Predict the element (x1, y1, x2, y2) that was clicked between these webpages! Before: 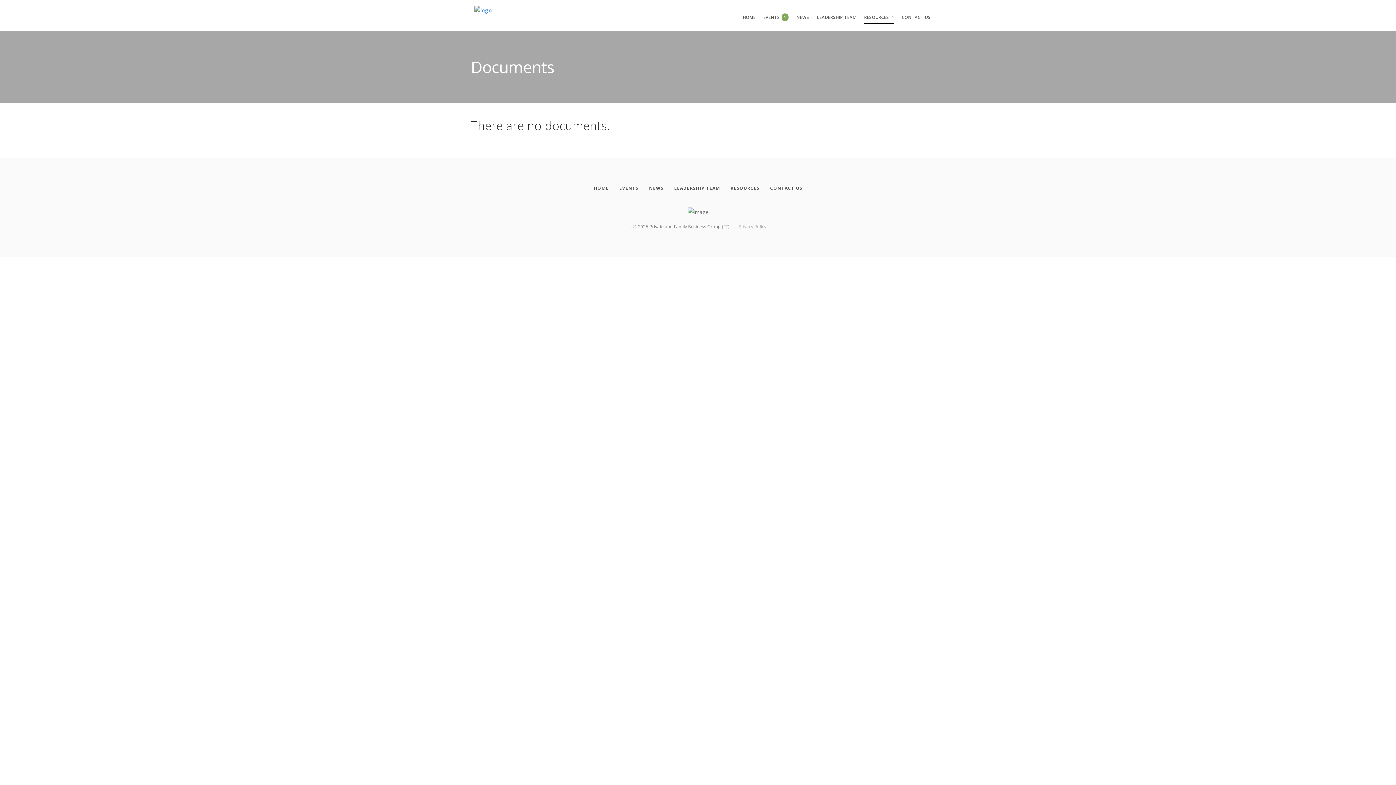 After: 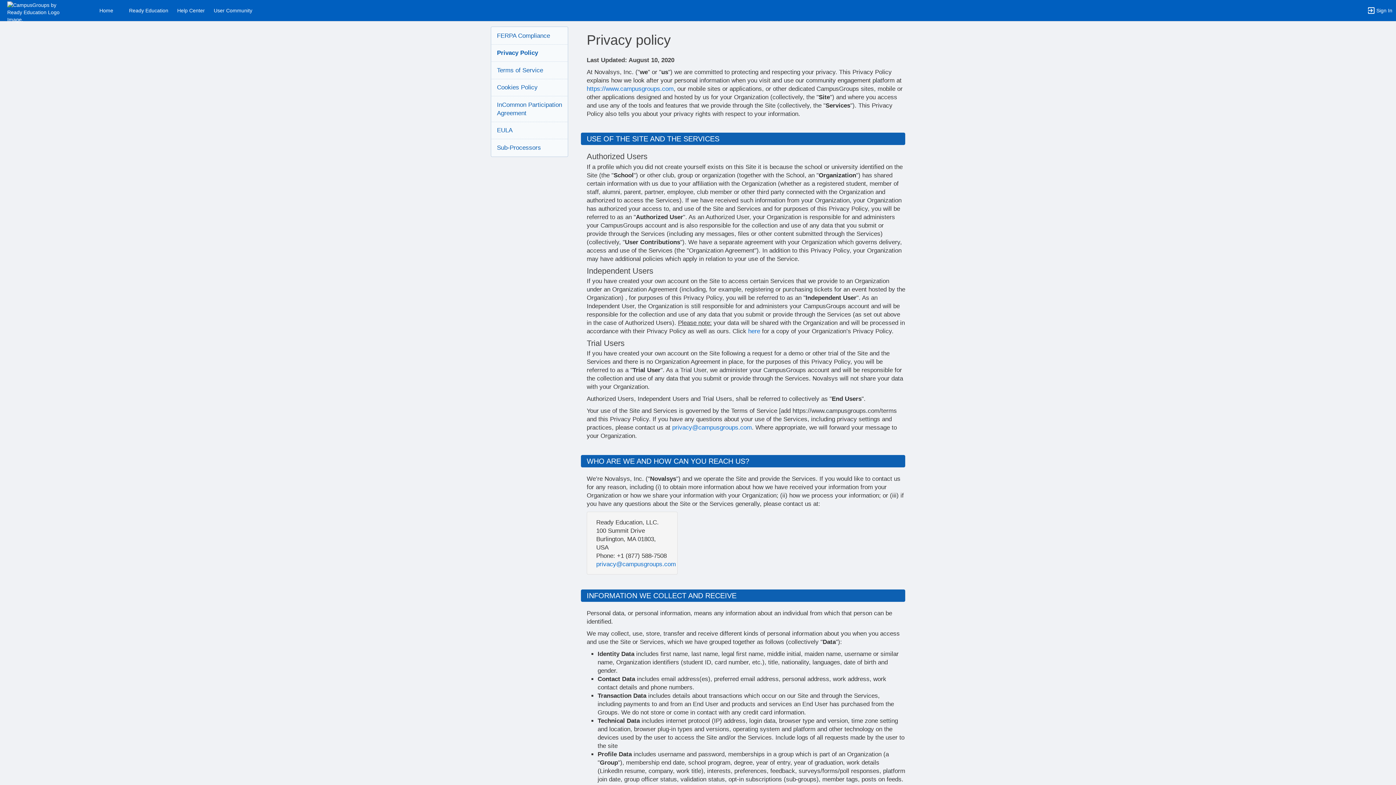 Action: label: Privacy Policy bbox: (738, 223, 766, 229)